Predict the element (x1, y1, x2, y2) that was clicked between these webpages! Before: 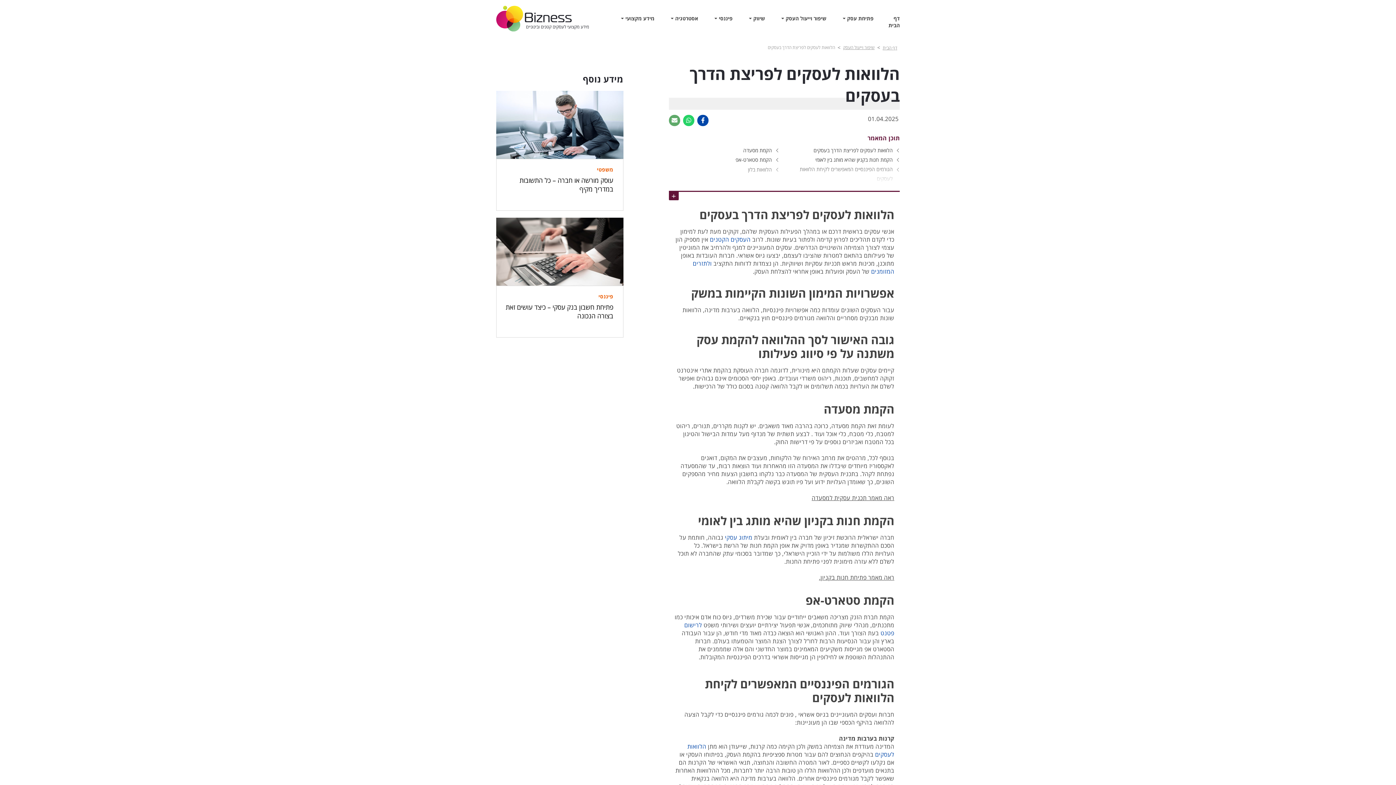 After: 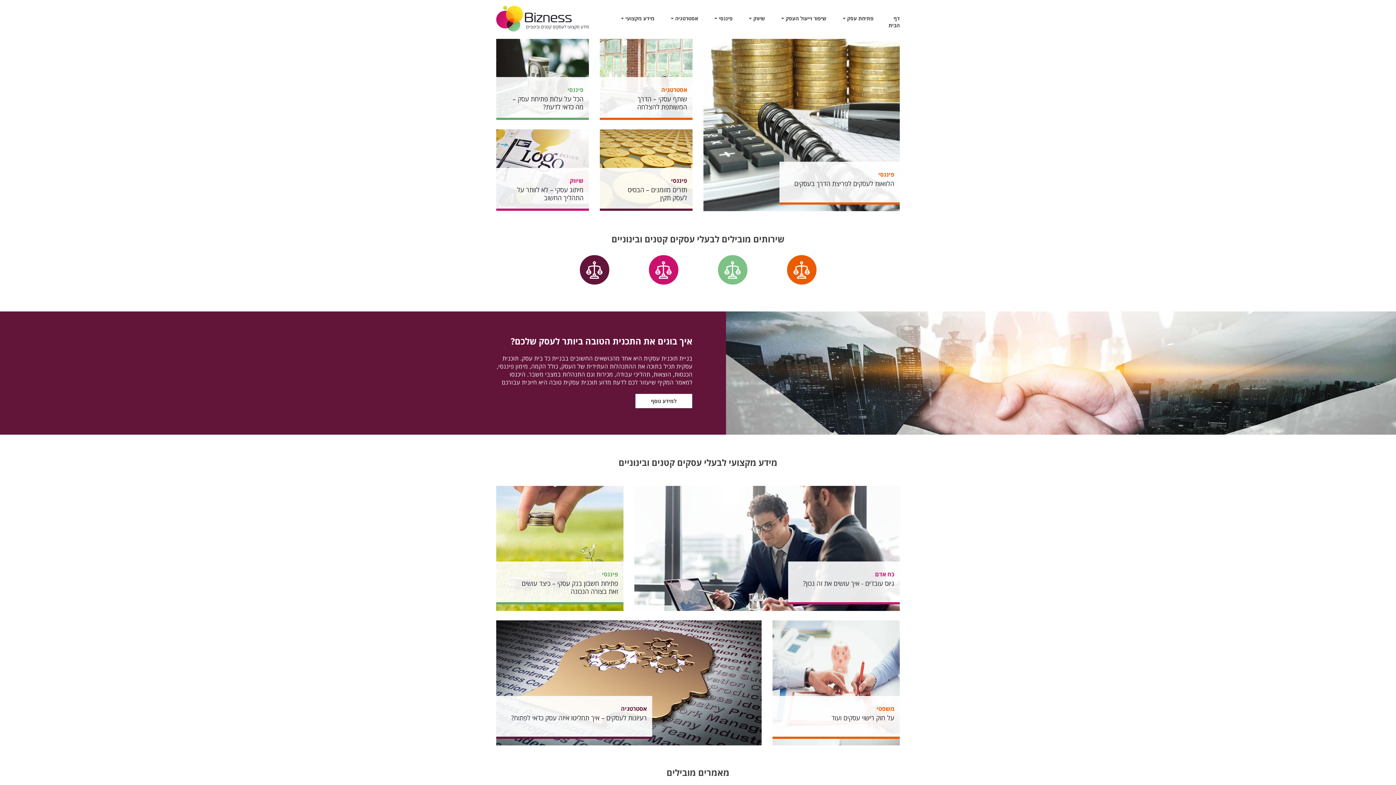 Action: label: דף הבית bbox: (882, 44, 897, 50)